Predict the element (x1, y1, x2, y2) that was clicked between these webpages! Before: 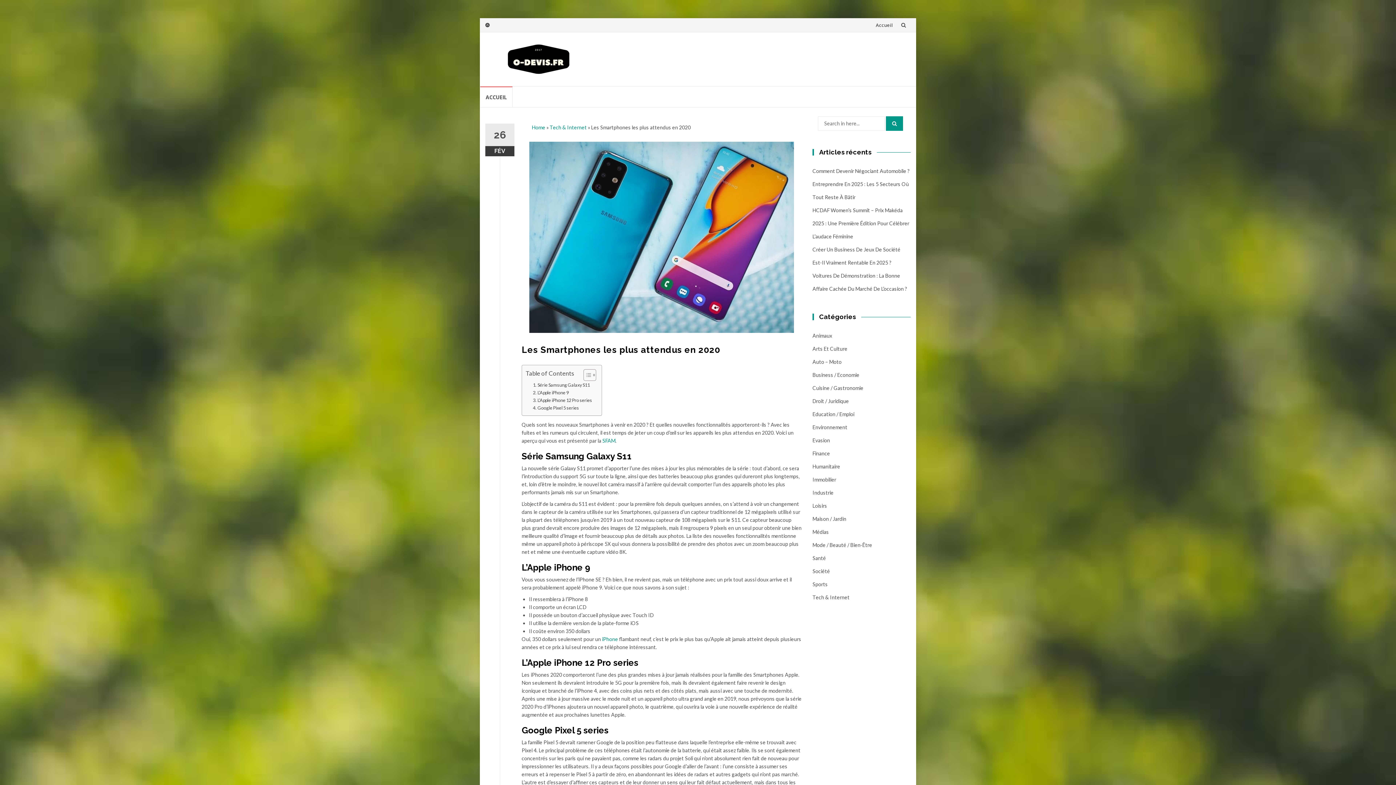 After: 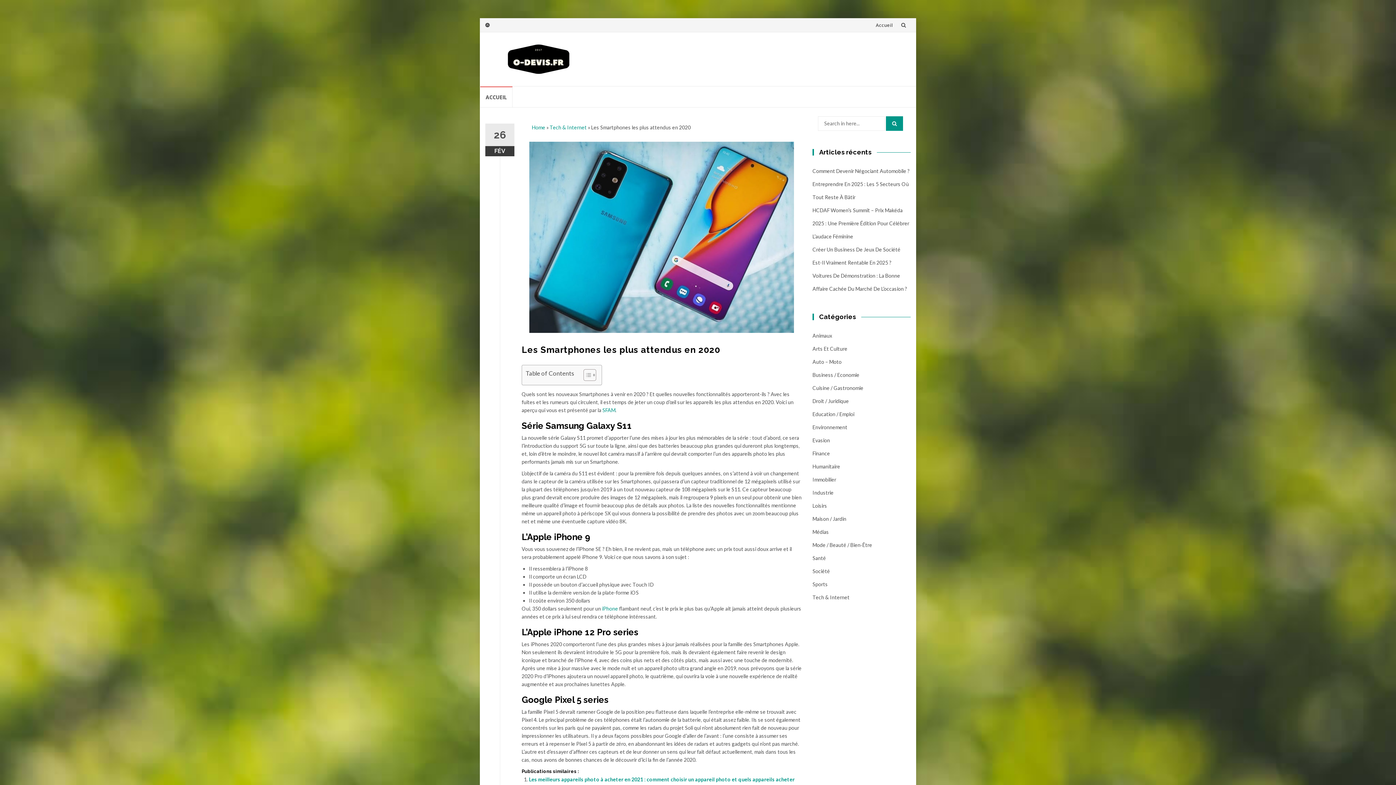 Action: bbox: (578, 369, 594, 381) label: Toggle Table of Content